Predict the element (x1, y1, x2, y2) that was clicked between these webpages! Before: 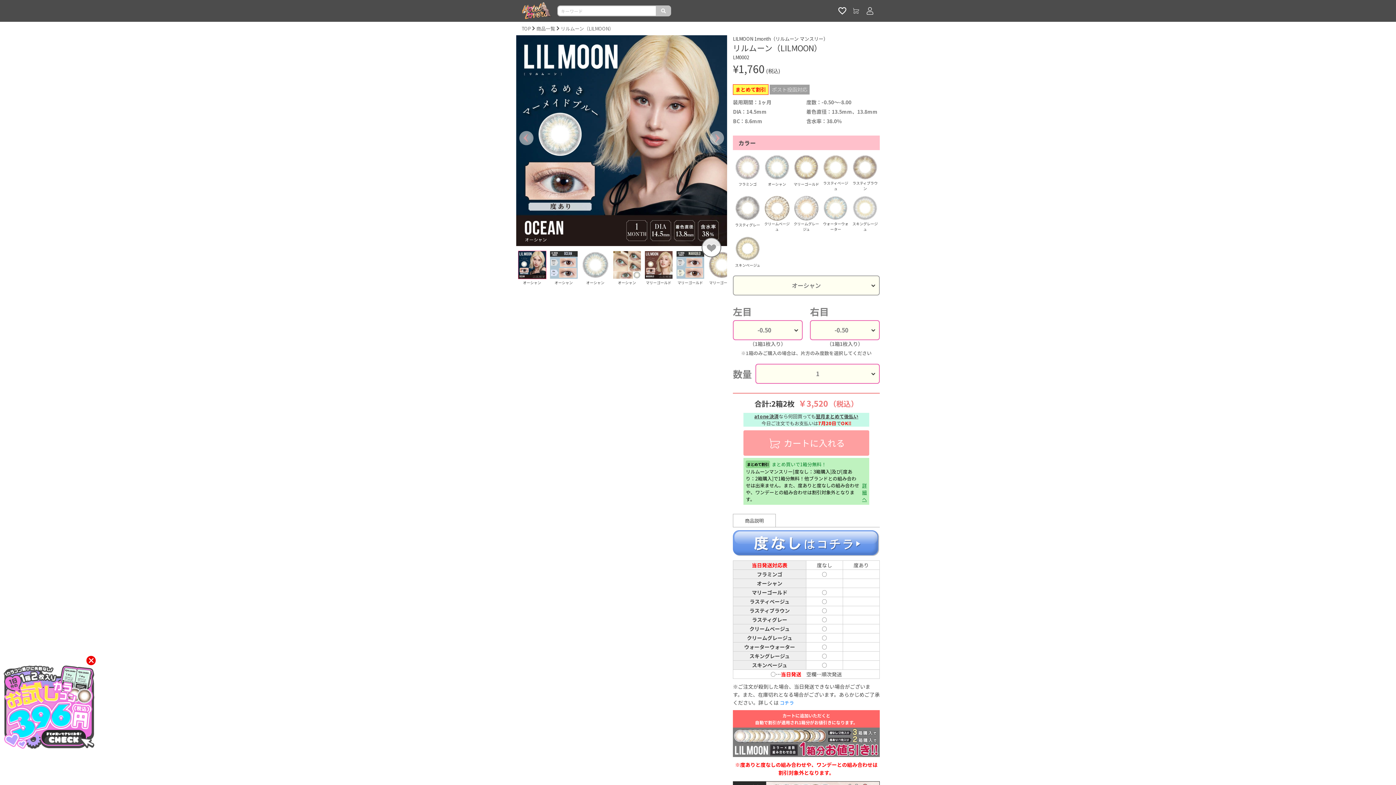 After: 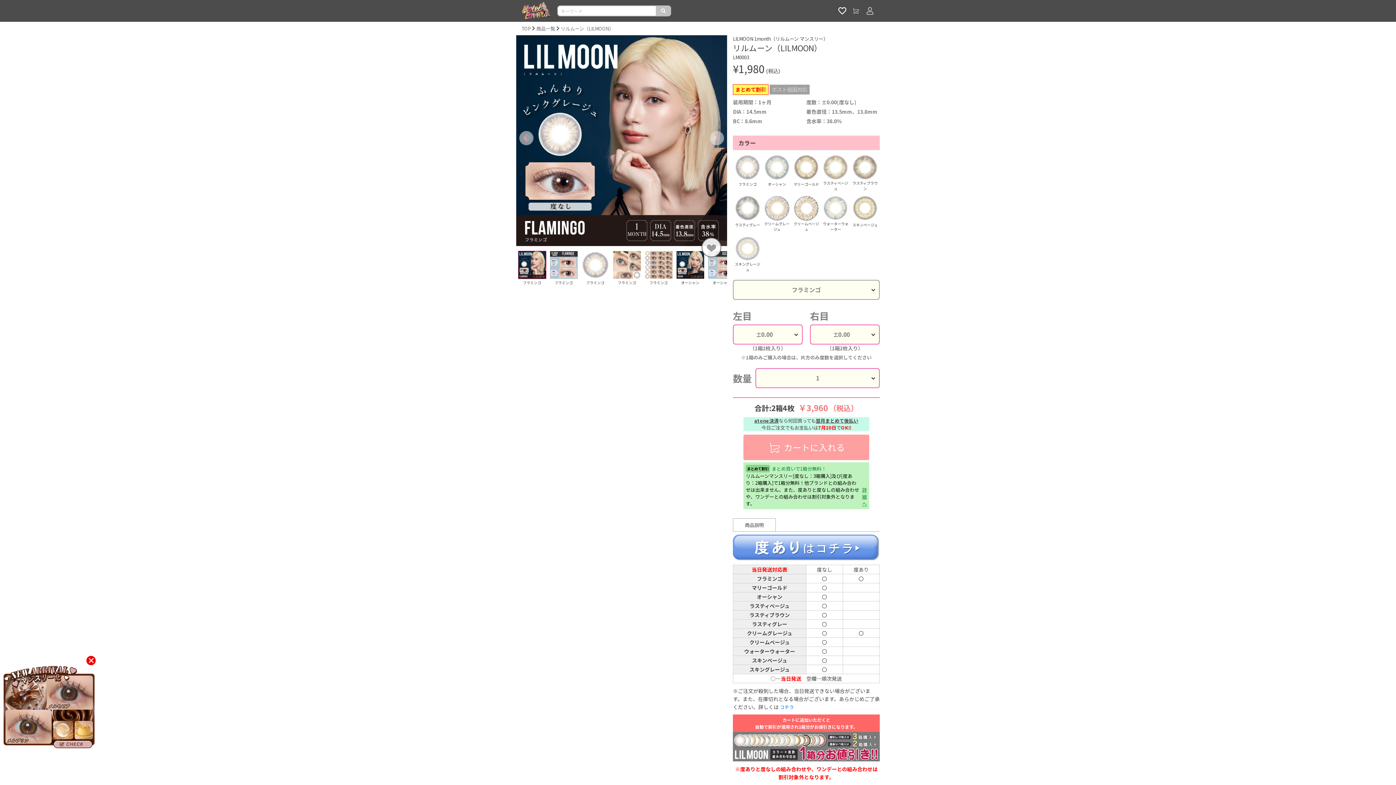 Action: bbox: (733, 530, 880, 557)